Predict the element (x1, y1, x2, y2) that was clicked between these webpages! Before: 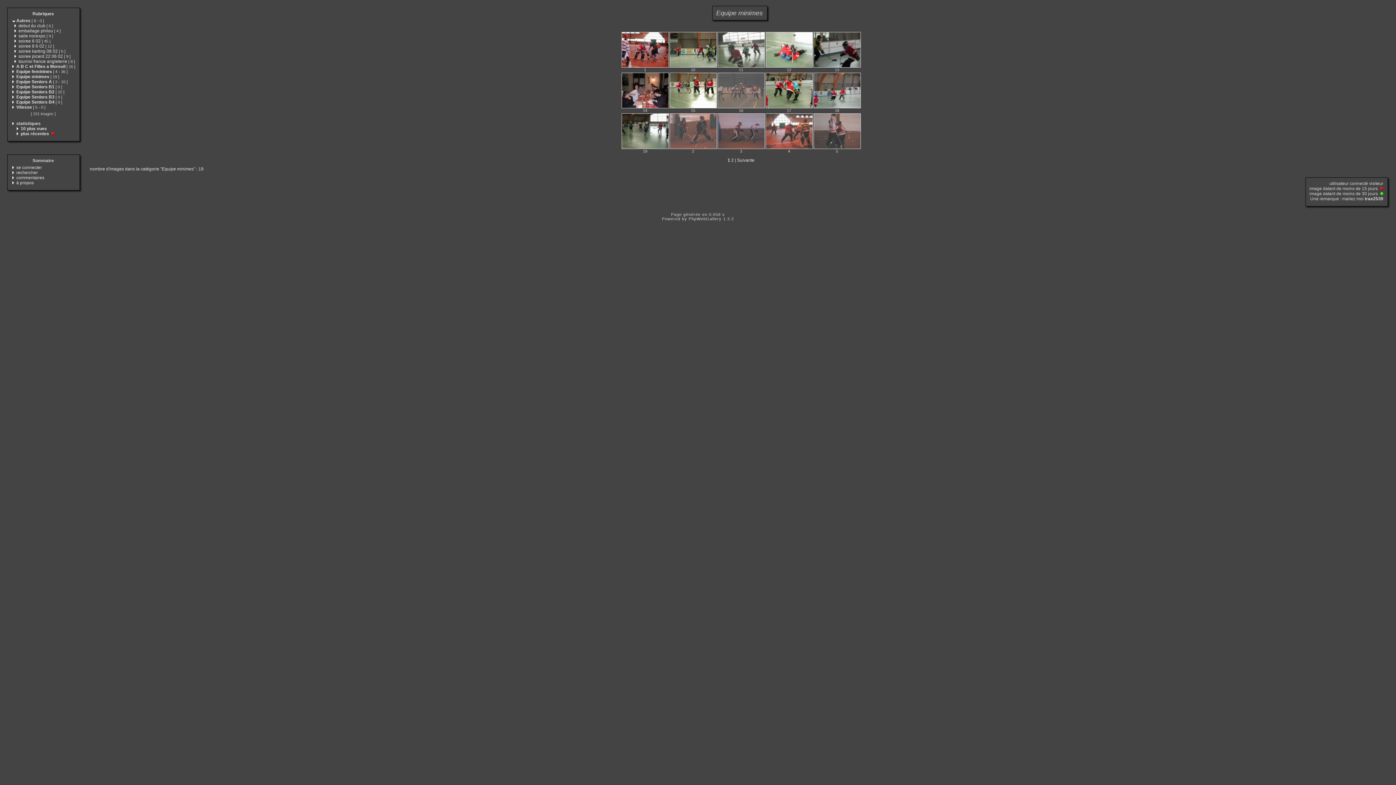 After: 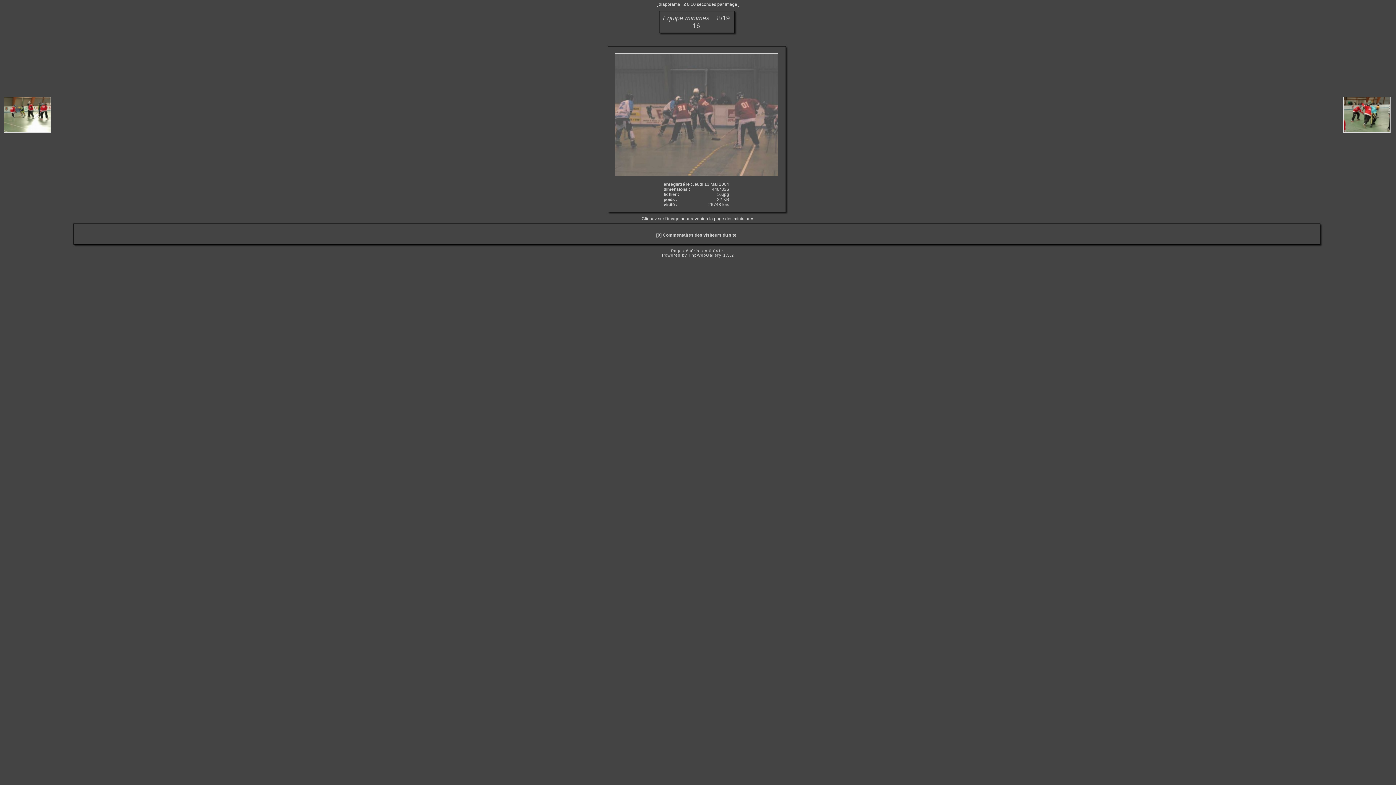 Action: bbox: (717, 104, 764, 109)